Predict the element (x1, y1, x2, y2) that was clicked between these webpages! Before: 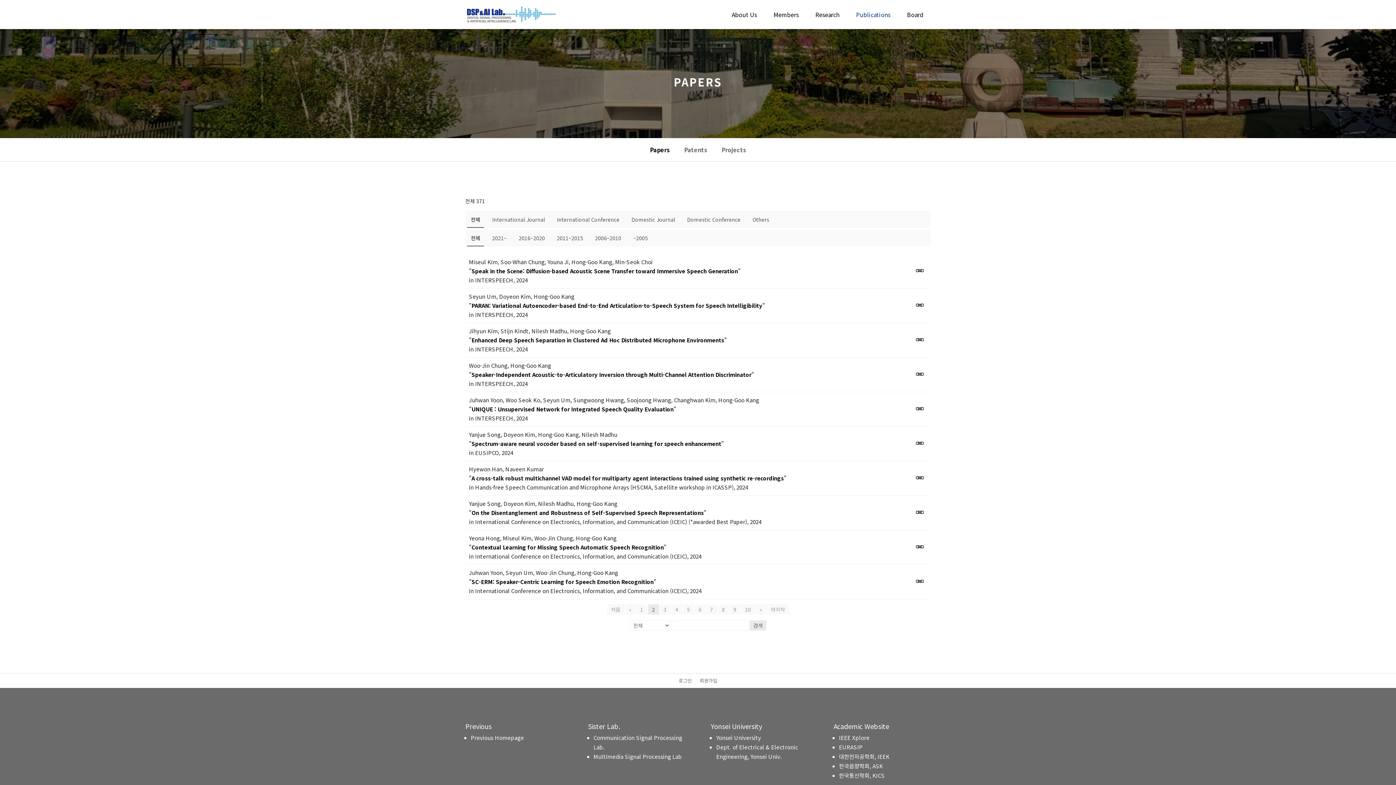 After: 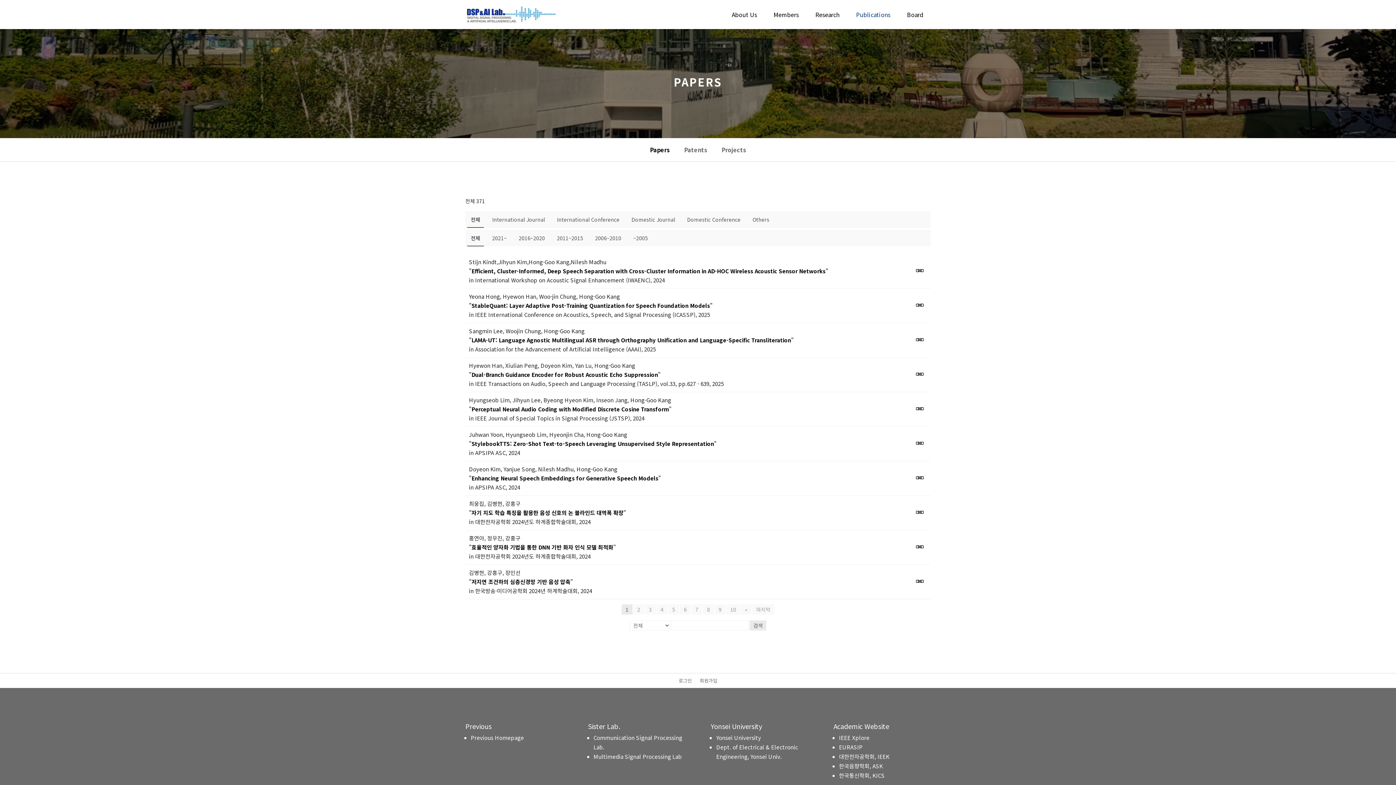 Action: label: Publications bbox: (856, 12, 897, 29)